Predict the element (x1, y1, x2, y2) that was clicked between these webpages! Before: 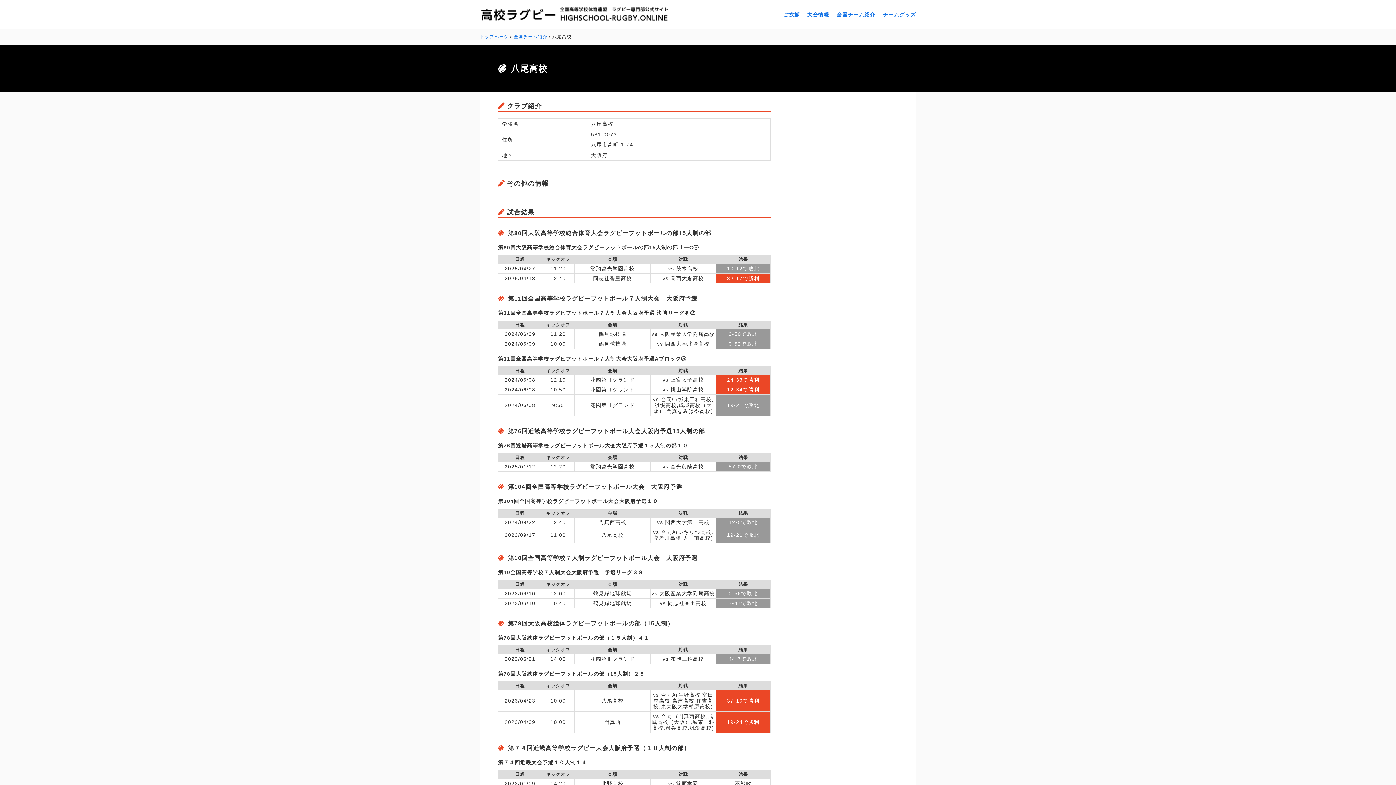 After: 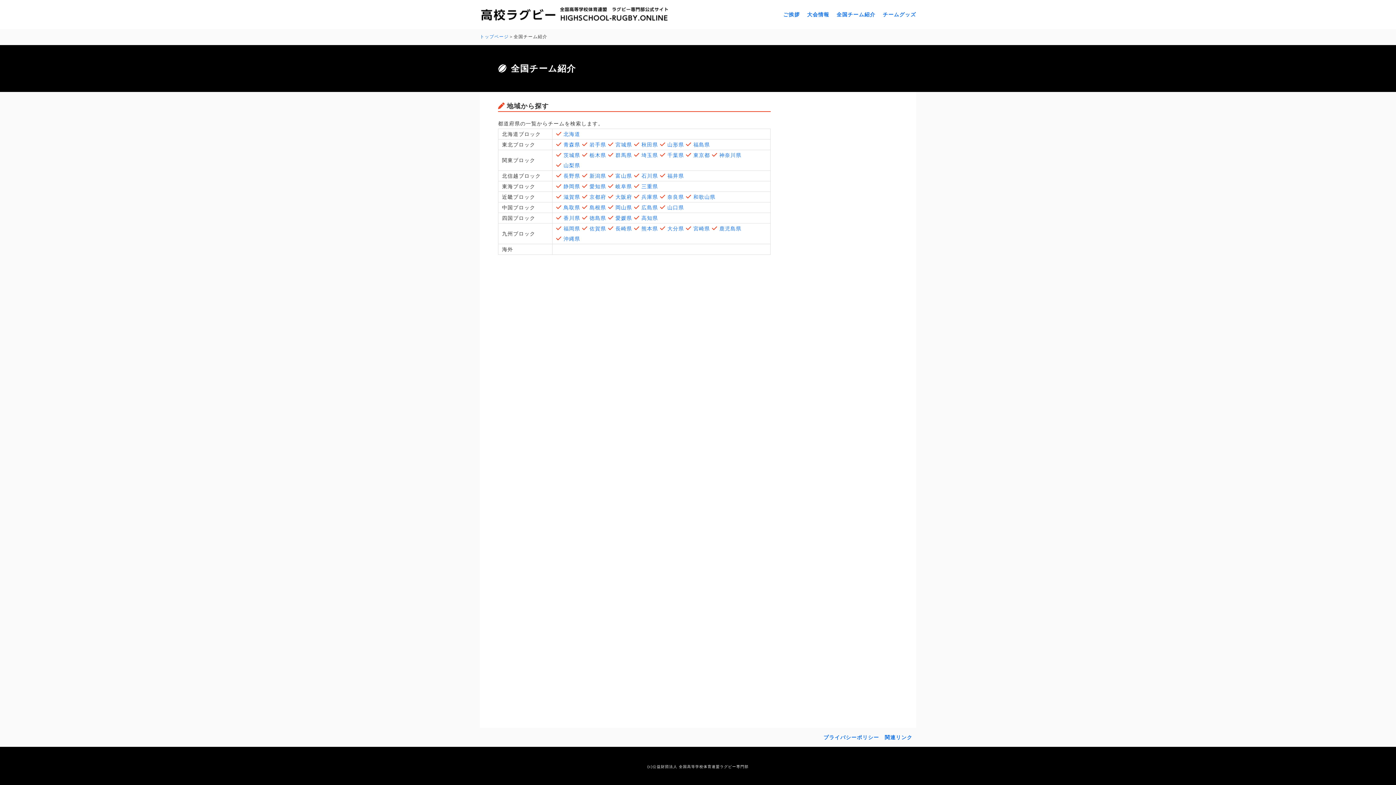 Action: bbox: (513, 34, 547, 39) label: 全国チーム紹介